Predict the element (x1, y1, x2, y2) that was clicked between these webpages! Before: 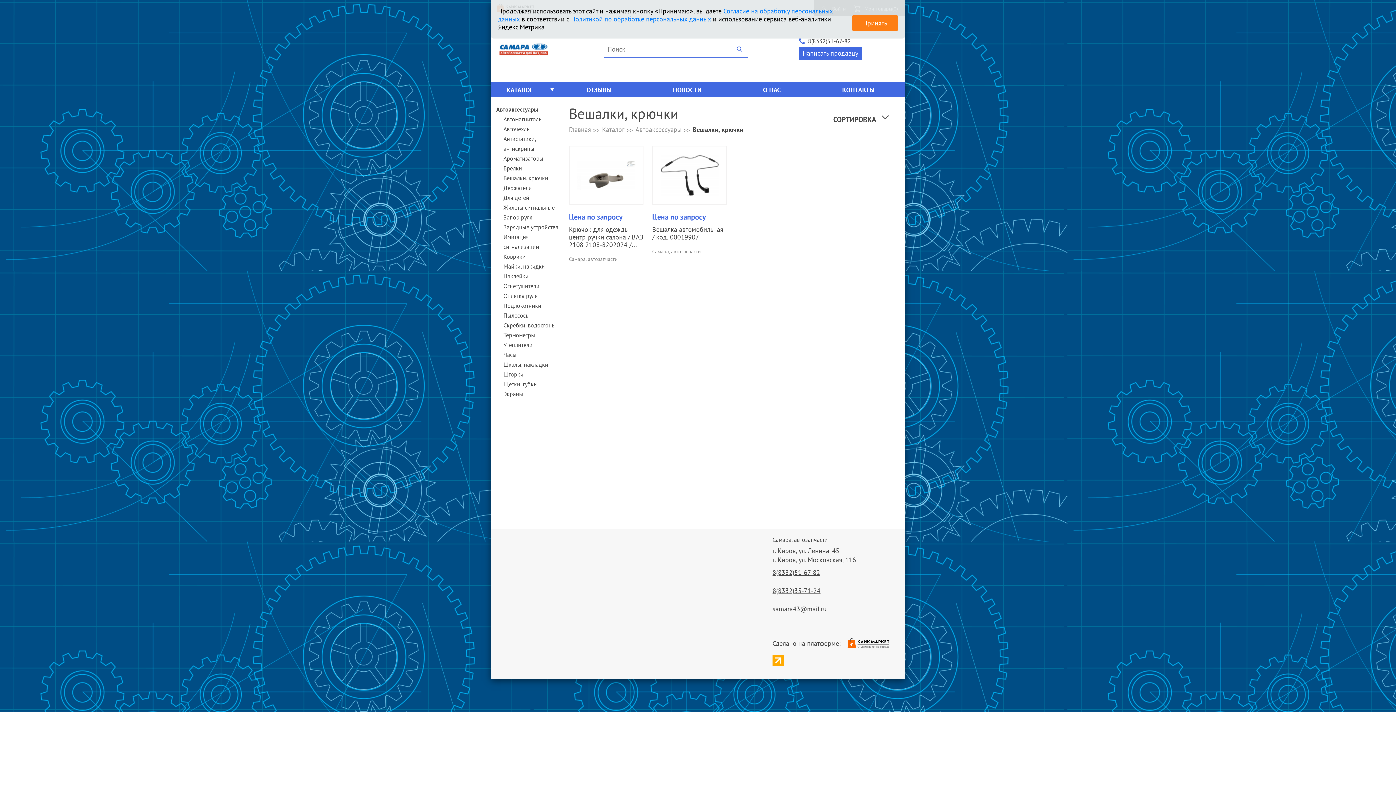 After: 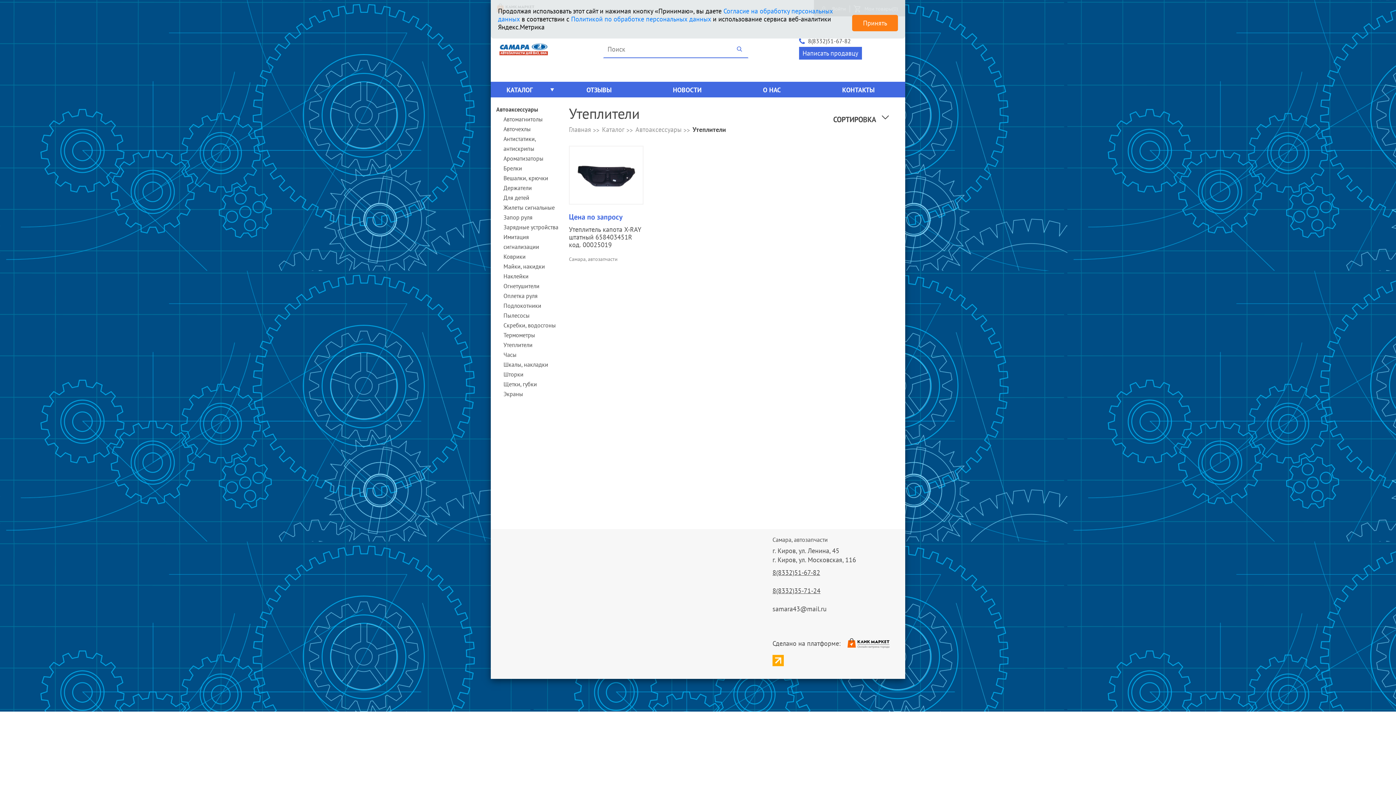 Action: label: Утеплители bbox: (503, 340, 563, 350)